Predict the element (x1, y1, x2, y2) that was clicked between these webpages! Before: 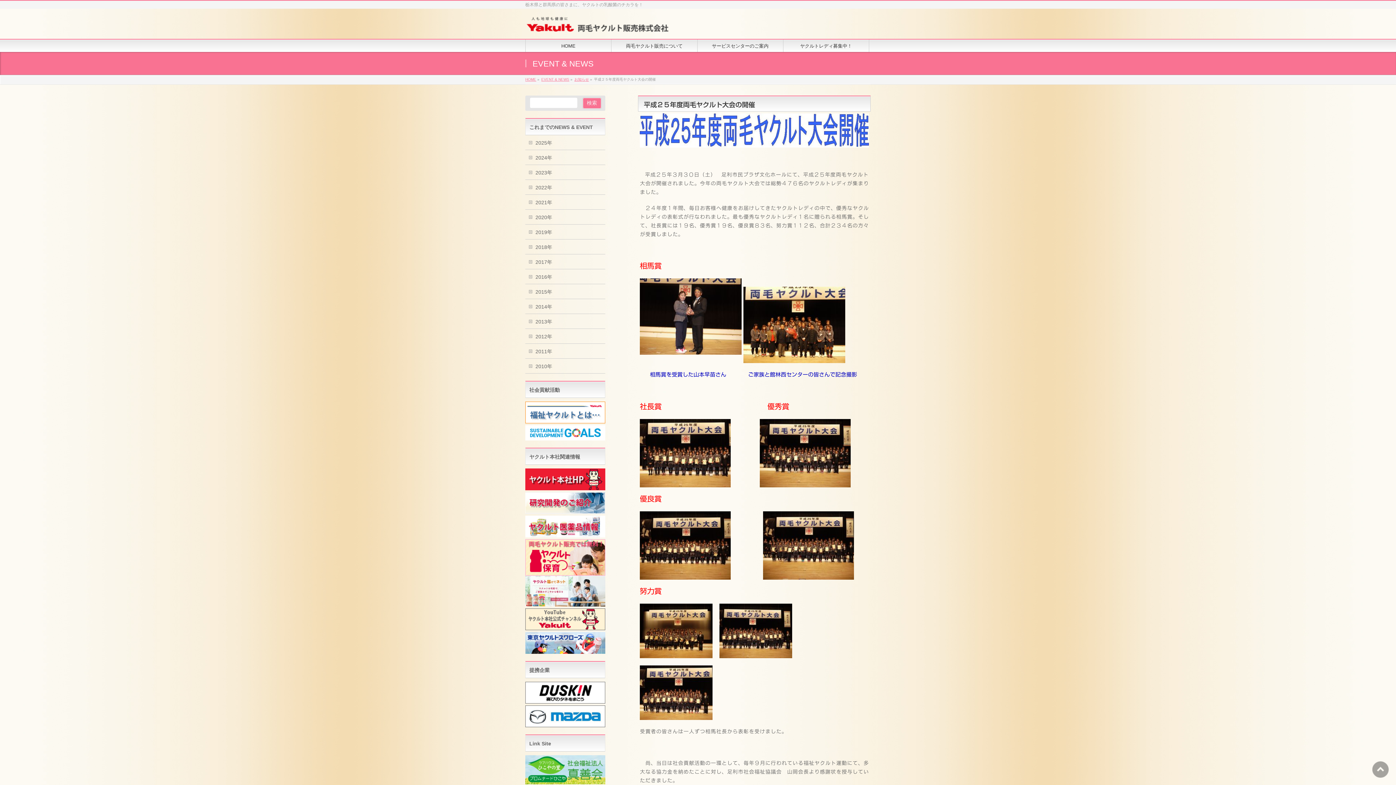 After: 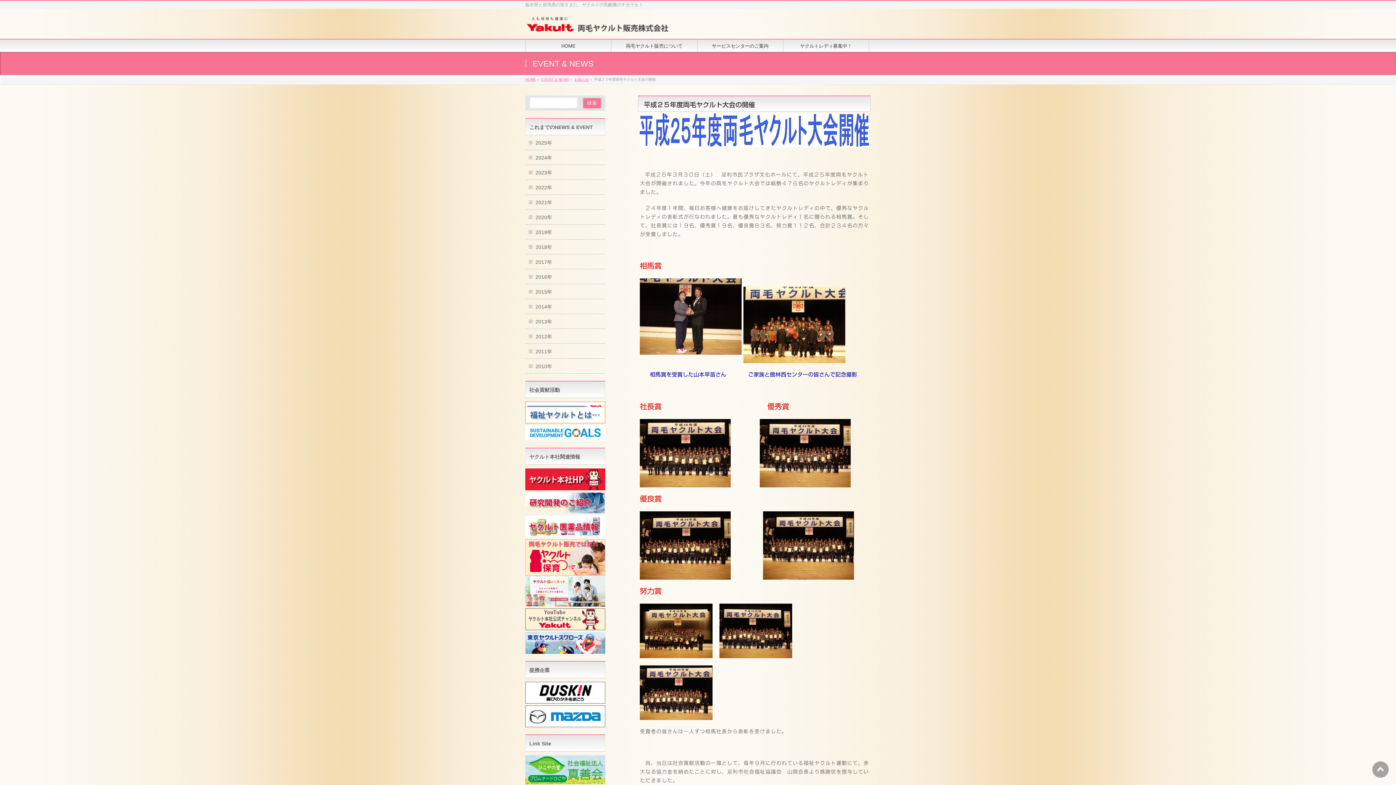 Action: bbox: (525, 647, 605, 653)